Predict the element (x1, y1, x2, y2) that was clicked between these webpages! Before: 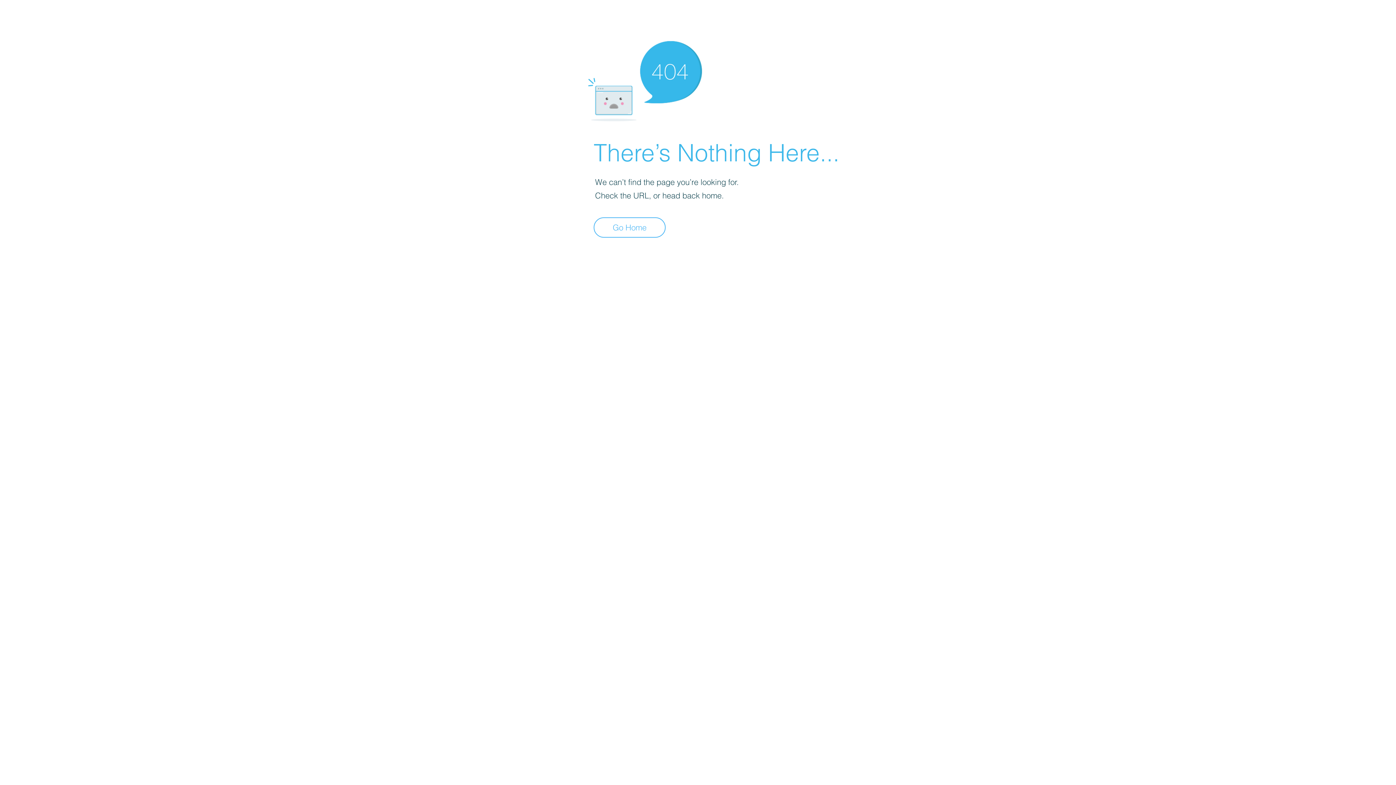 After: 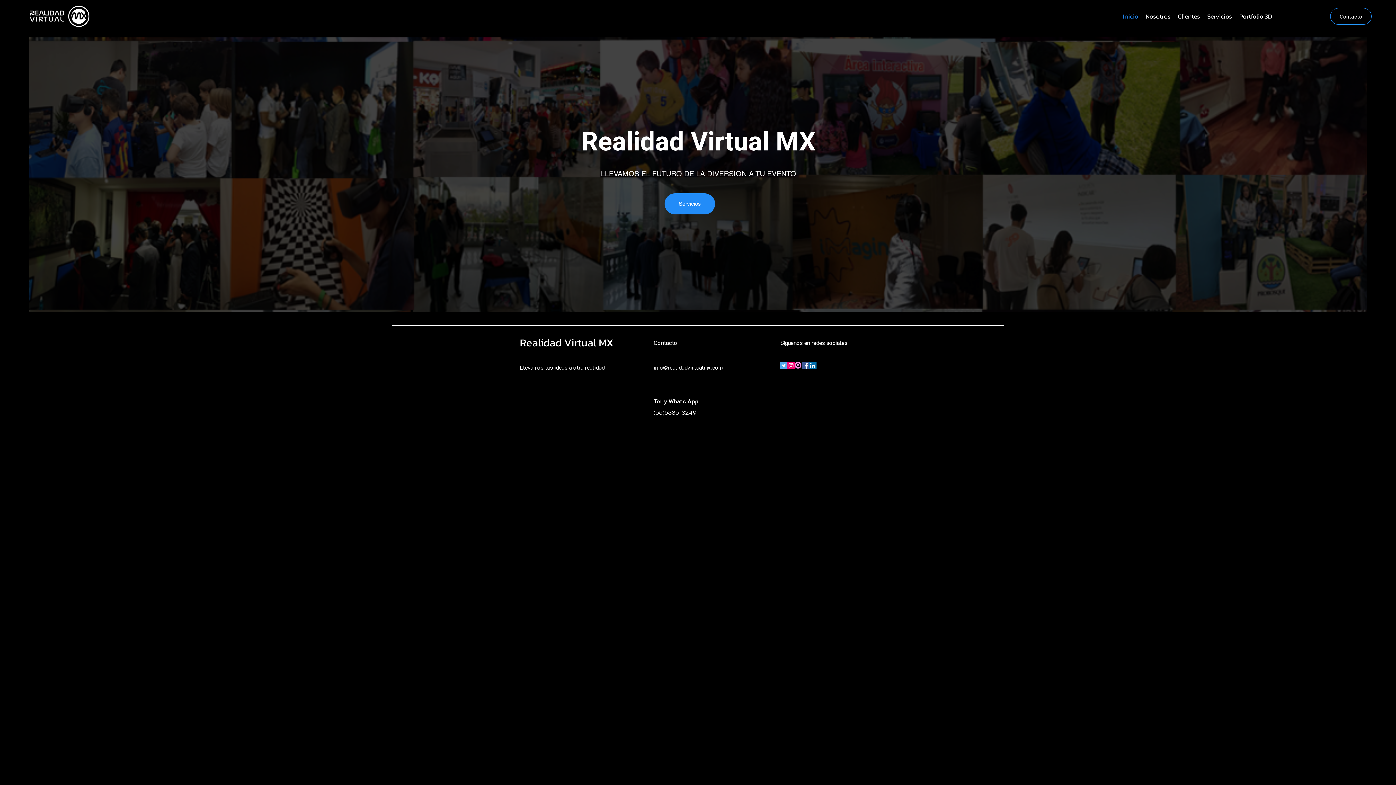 Action: label: Go Home bbox: (593, 217, 665, 237)